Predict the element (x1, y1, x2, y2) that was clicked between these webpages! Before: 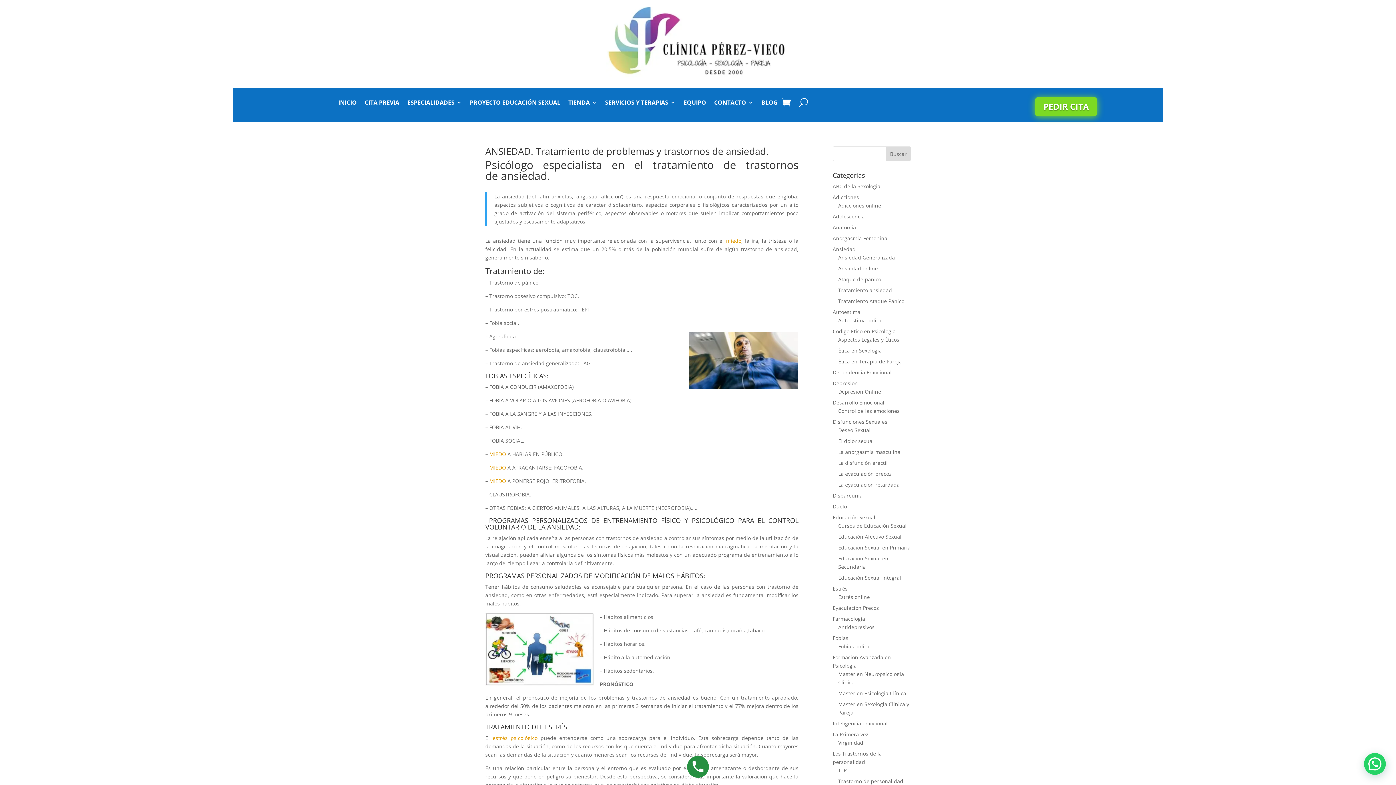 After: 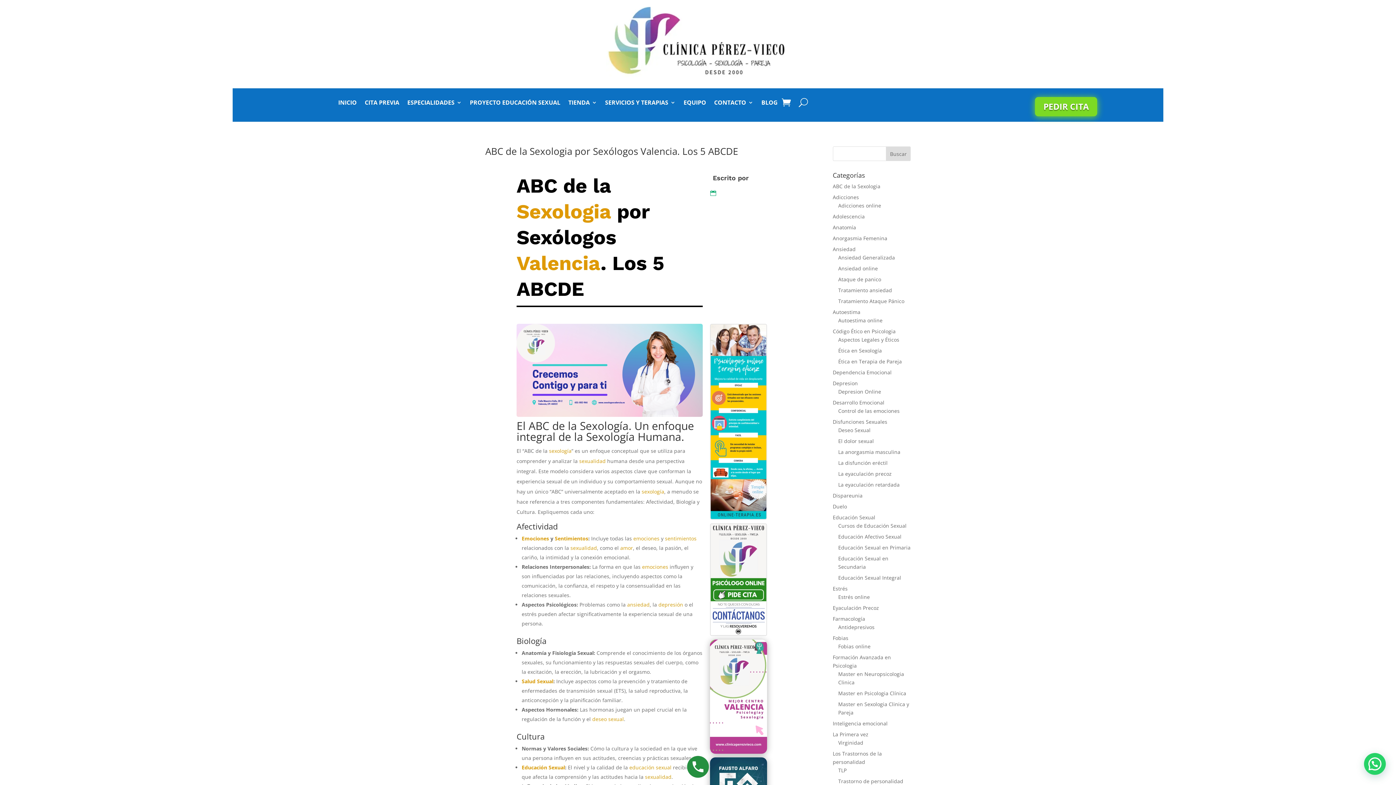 Action: label: Cursos de Educación Sexual bbox: (838, 522, 906, 529)